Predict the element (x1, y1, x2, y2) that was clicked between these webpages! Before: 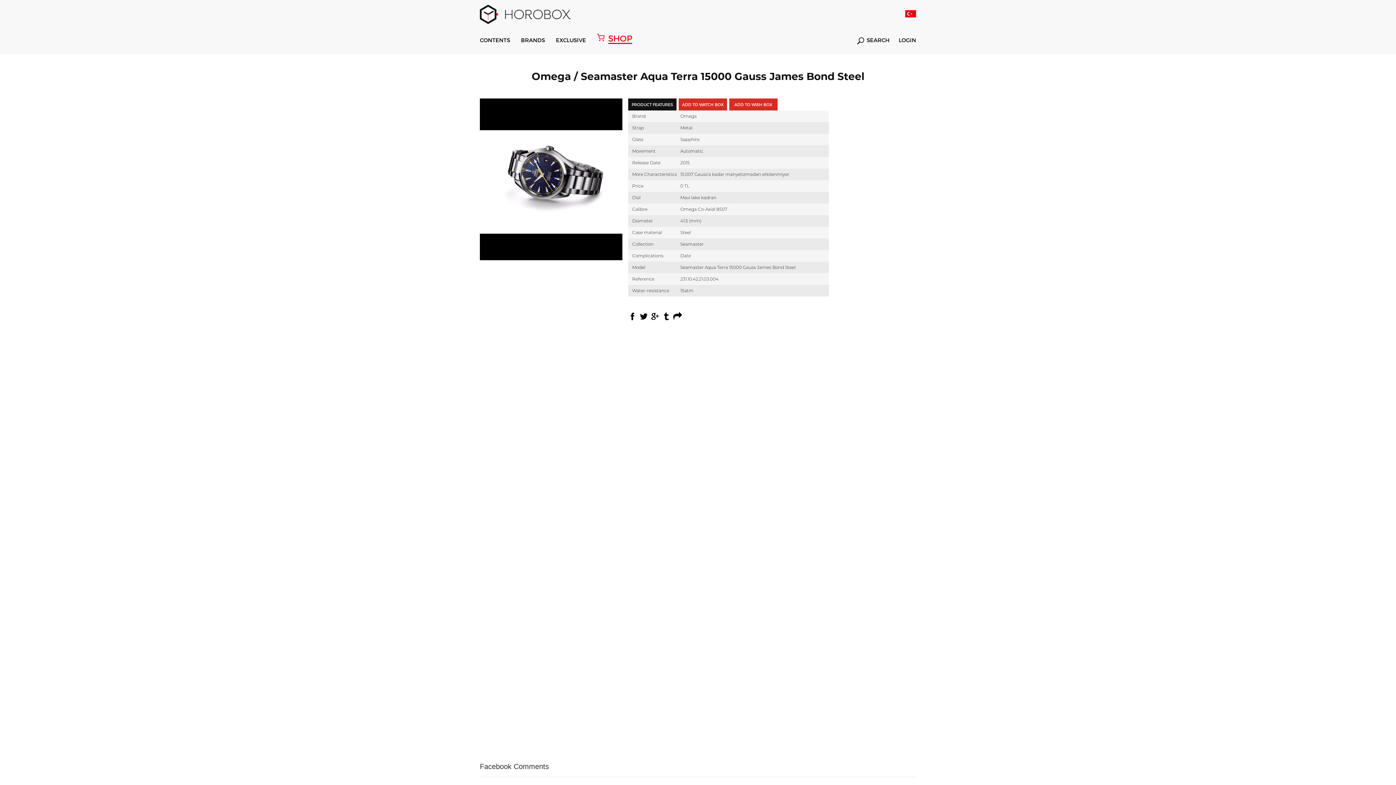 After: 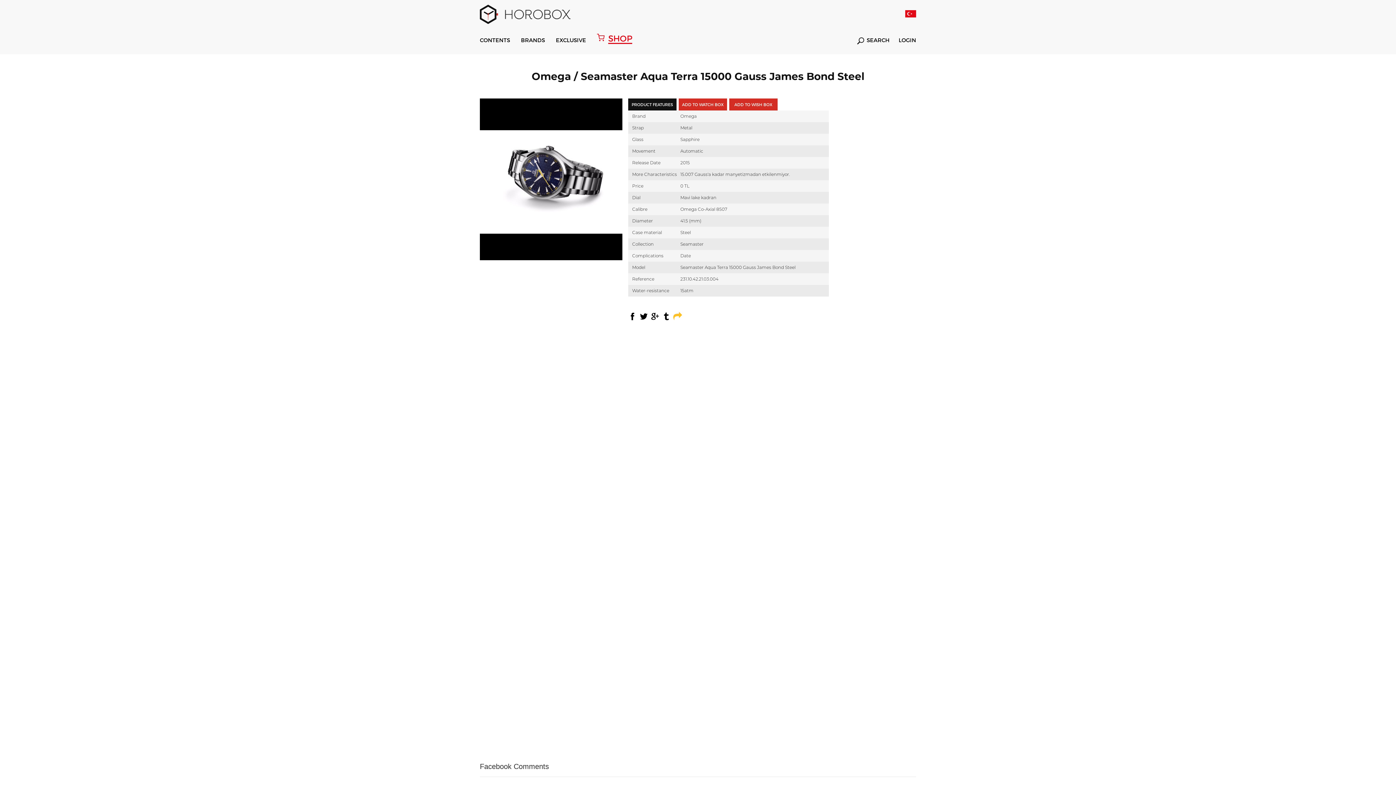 Action: bbox: (673, 312, 682, 320)